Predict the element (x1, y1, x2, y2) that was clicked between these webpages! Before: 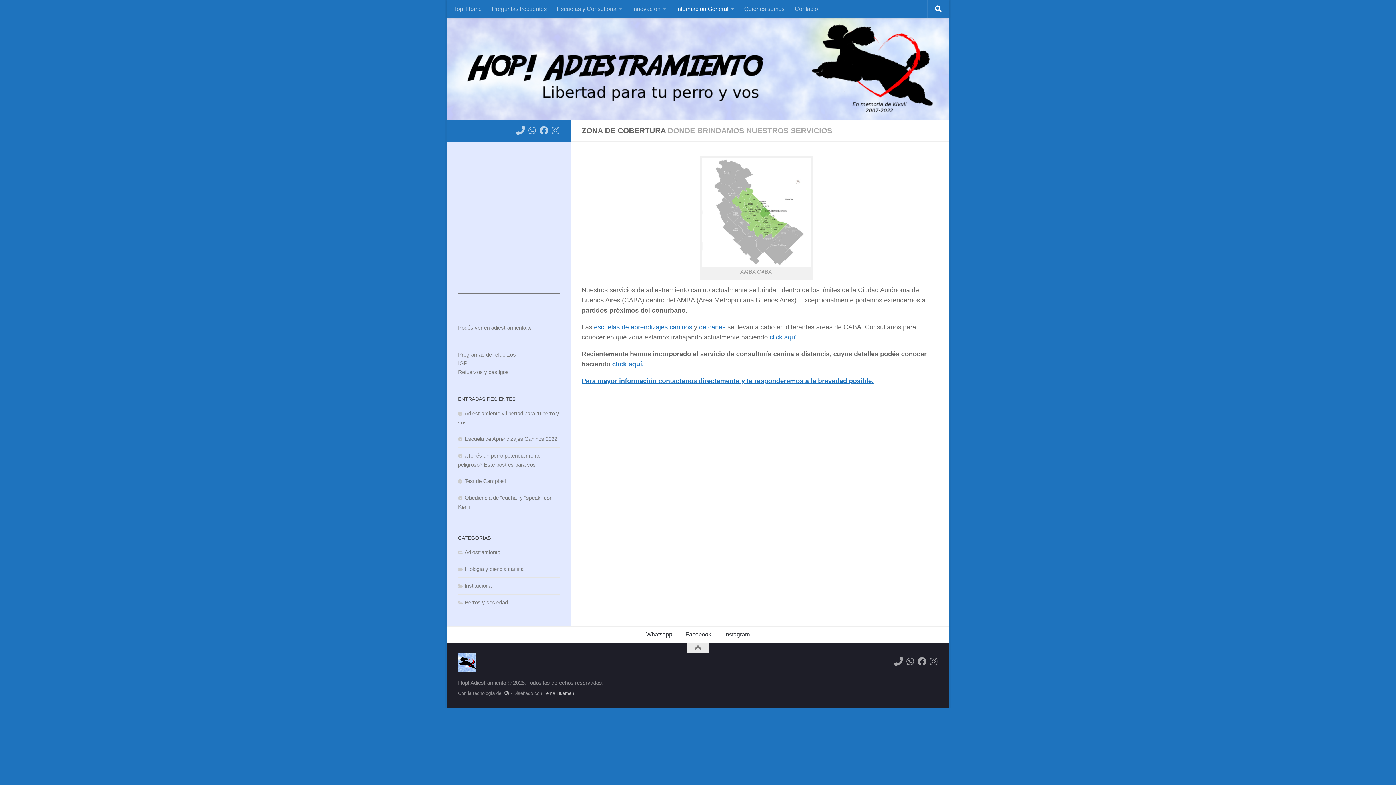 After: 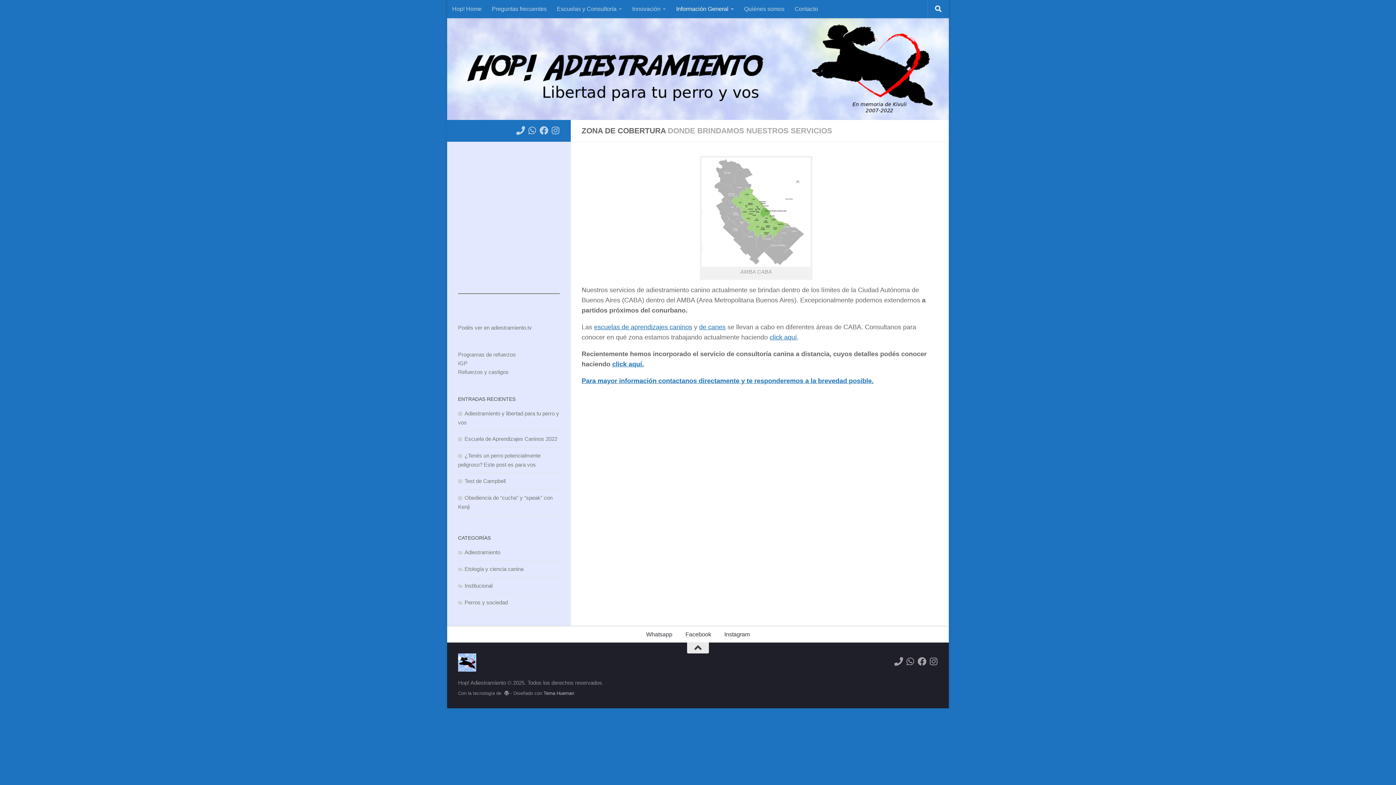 Action: bbox: (687, 642, 709, 653)